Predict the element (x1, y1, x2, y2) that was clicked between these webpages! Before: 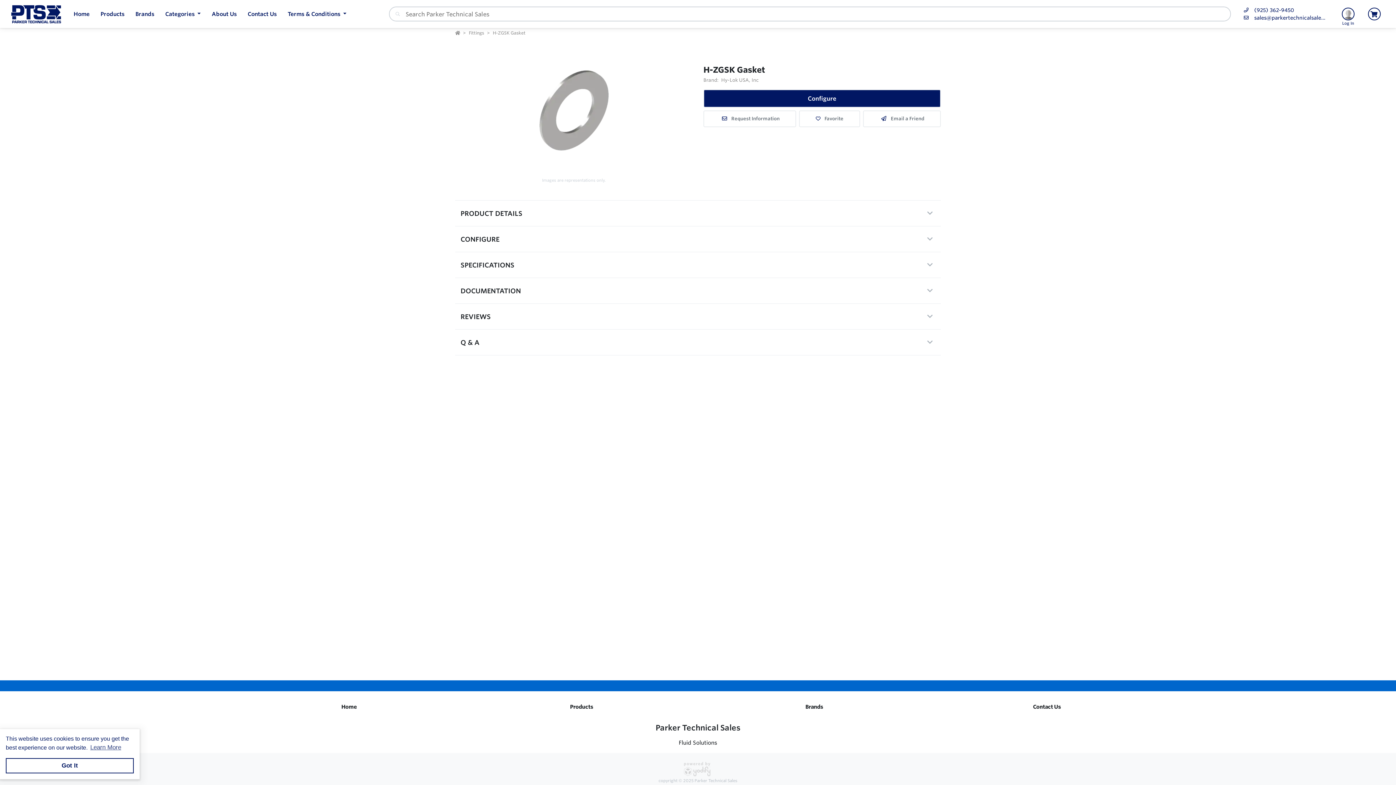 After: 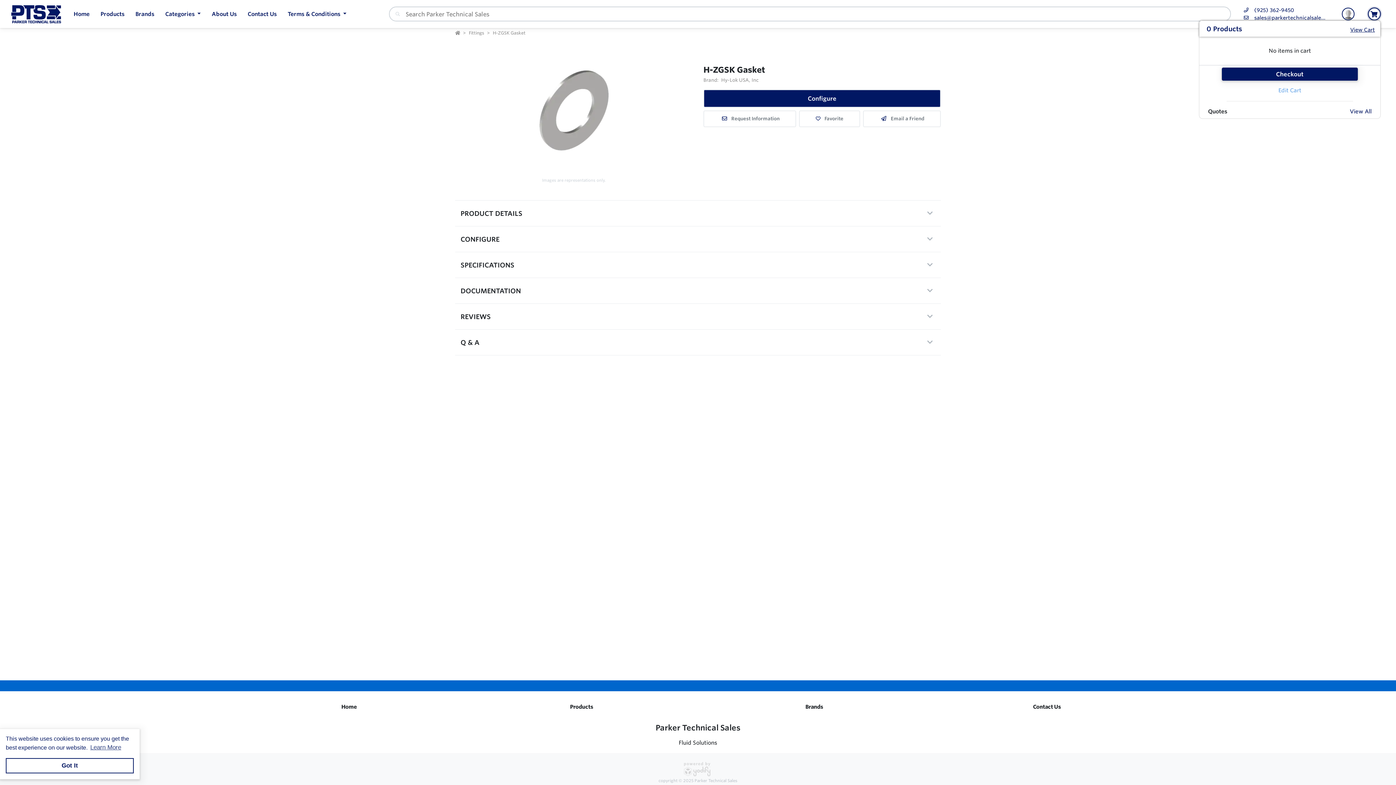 Action: bbox: (1368, 7, 1381, 20)